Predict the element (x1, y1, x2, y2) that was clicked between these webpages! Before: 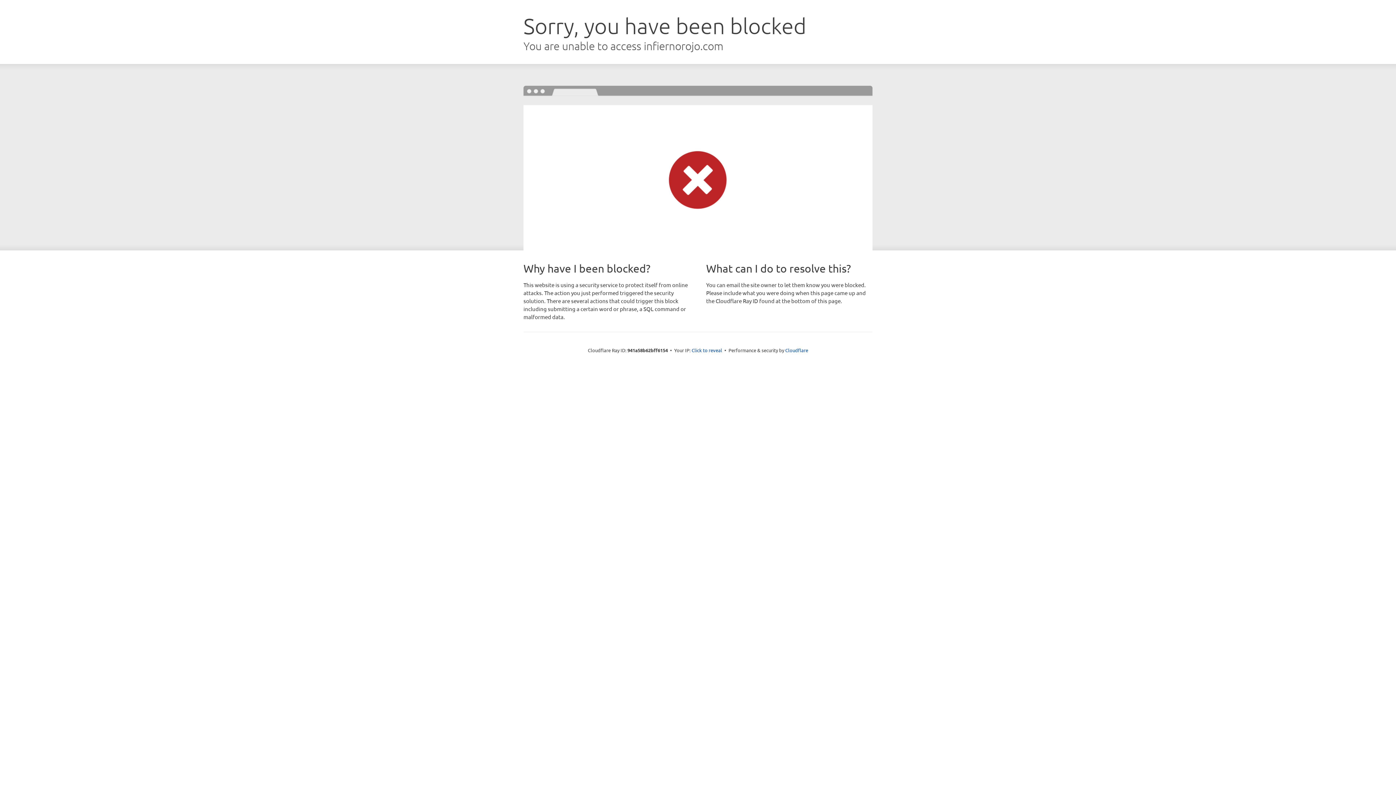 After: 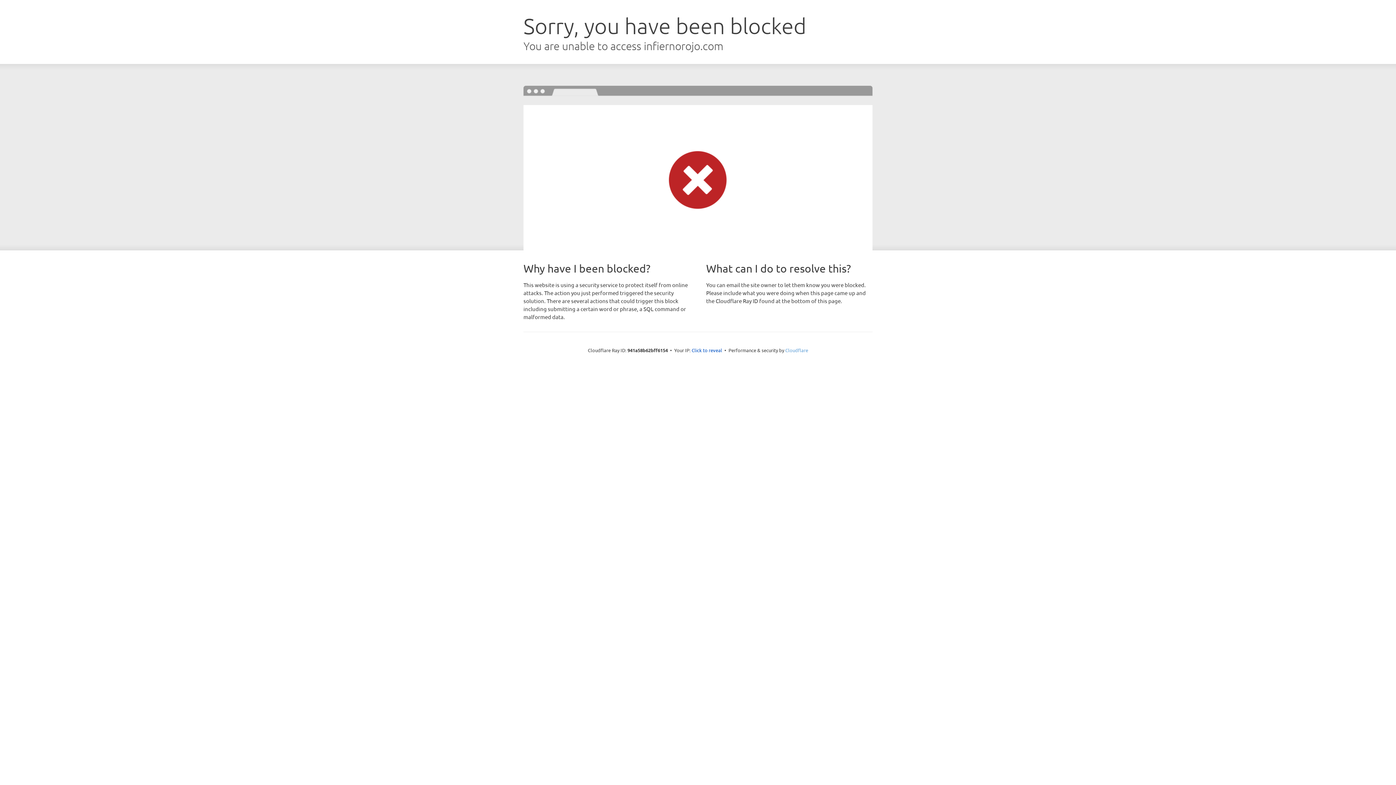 Action: label: Cloudflare bbox: (785, 347, 808, 353)